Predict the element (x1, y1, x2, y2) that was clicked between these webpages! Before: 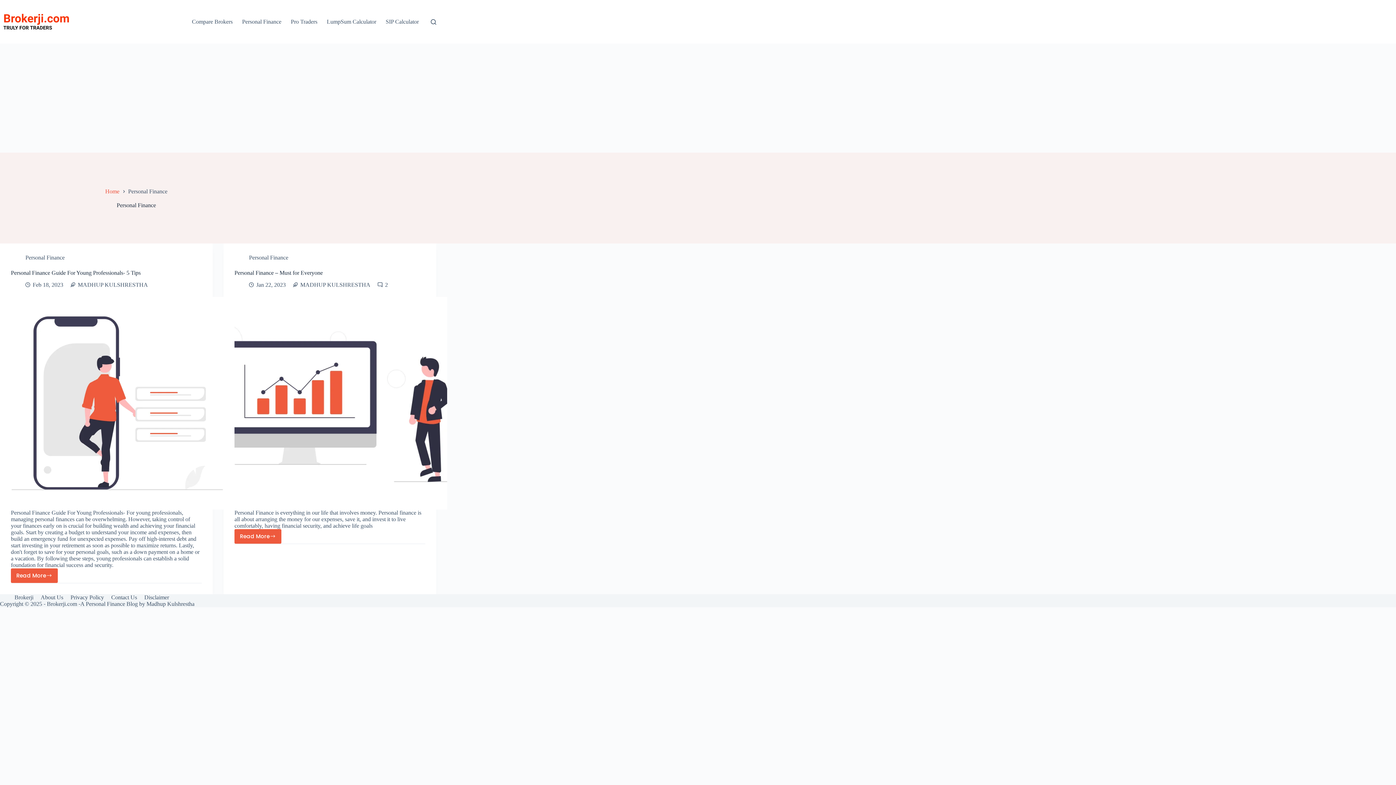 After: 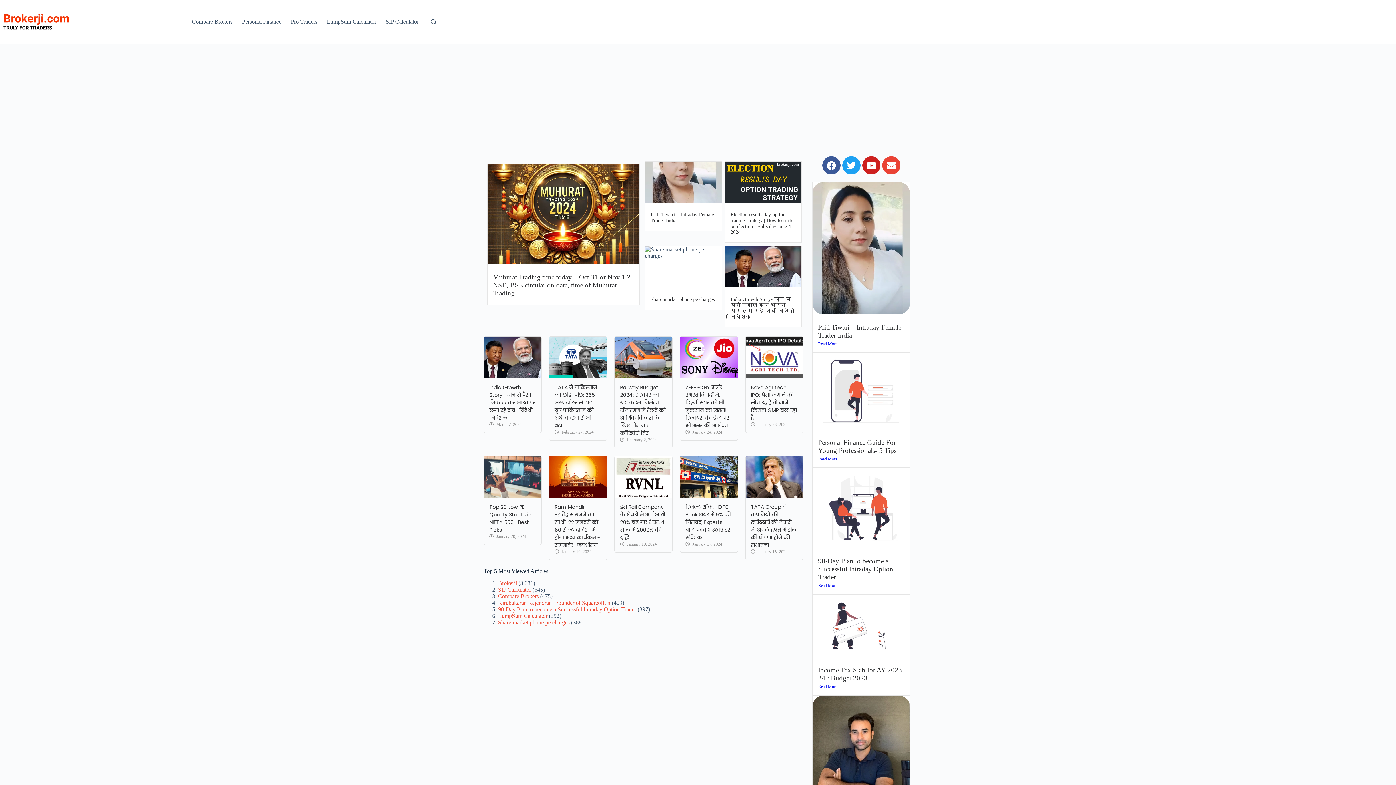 Action: label: Brokerji.com bbox: (46, 601, 77, 607)